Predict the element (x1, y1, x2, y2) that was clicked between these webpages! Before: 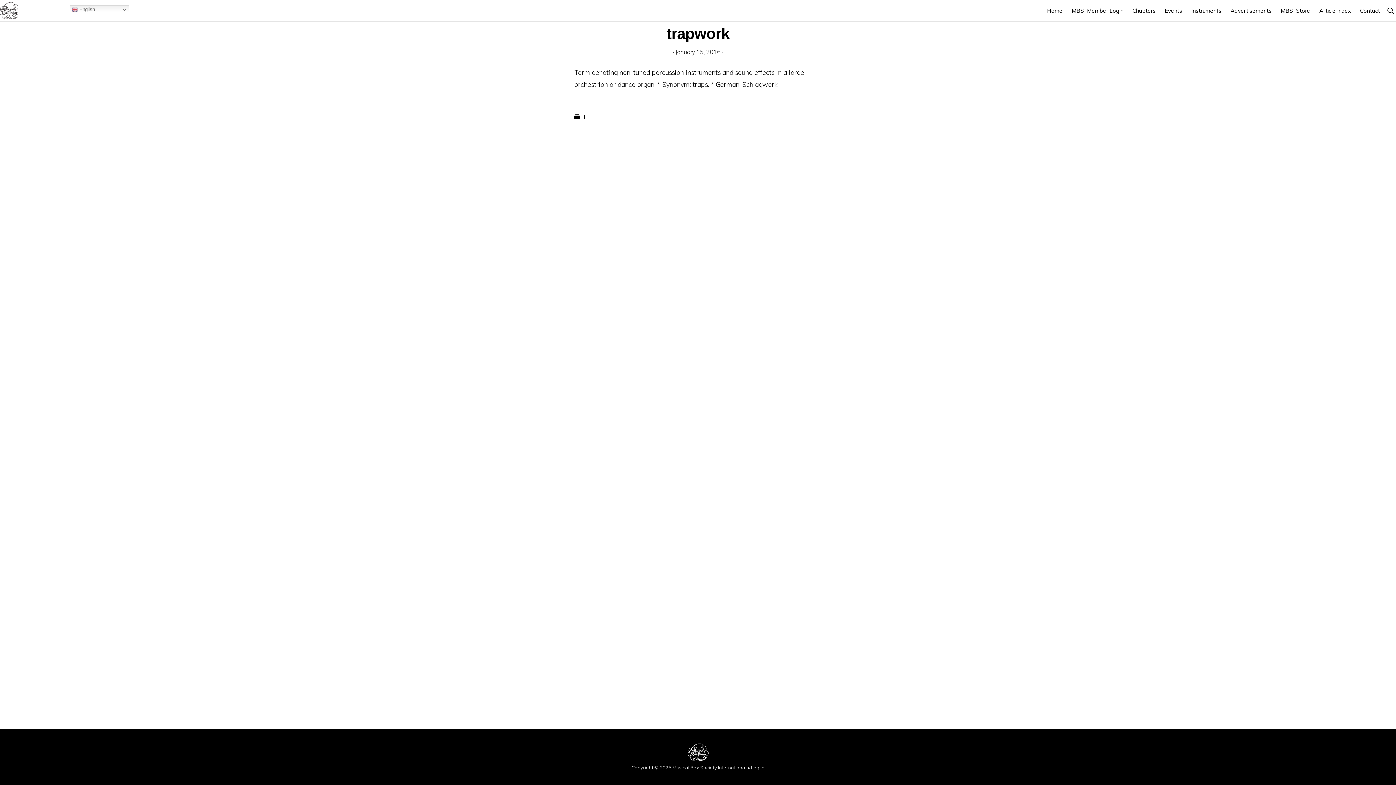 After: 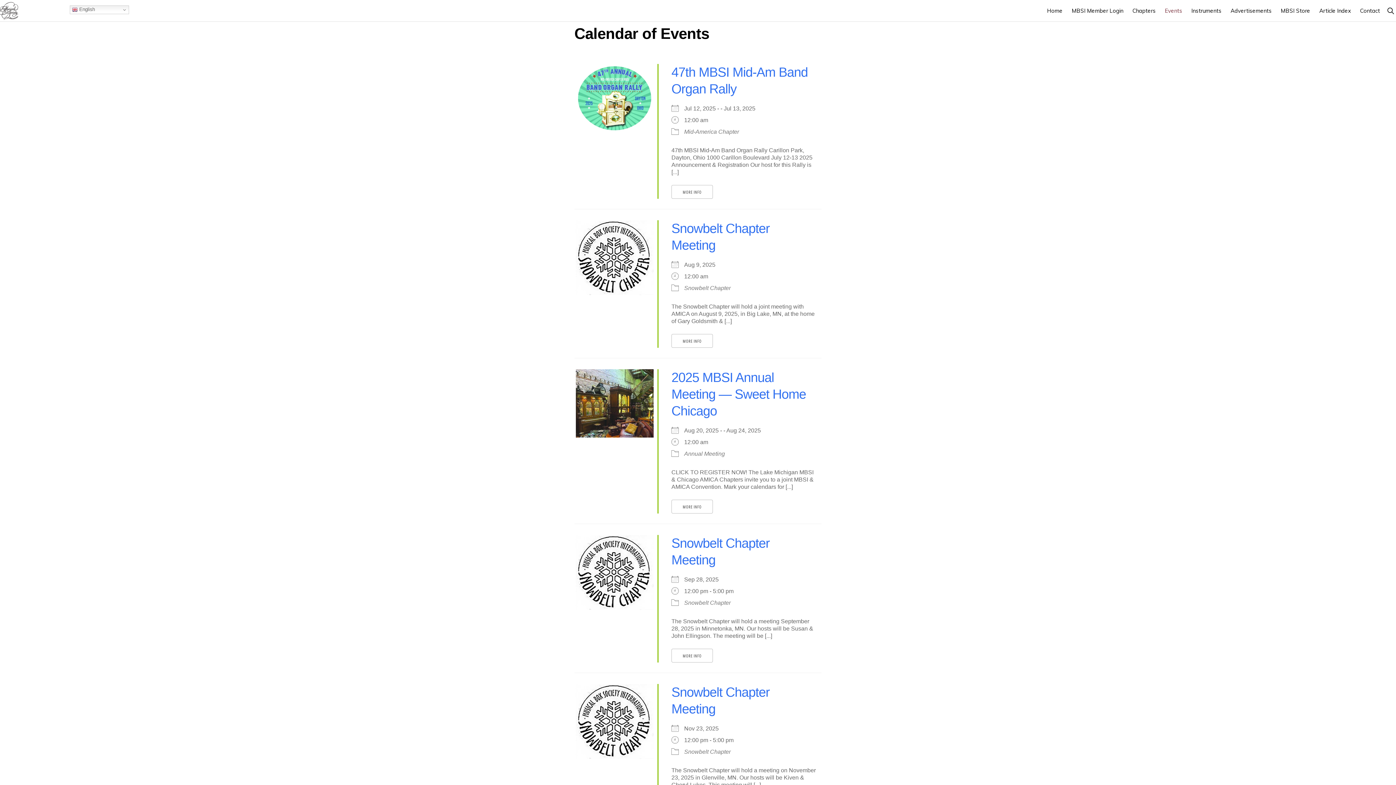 Action: bbox: (1161, 0, 1186, 20) label: Events